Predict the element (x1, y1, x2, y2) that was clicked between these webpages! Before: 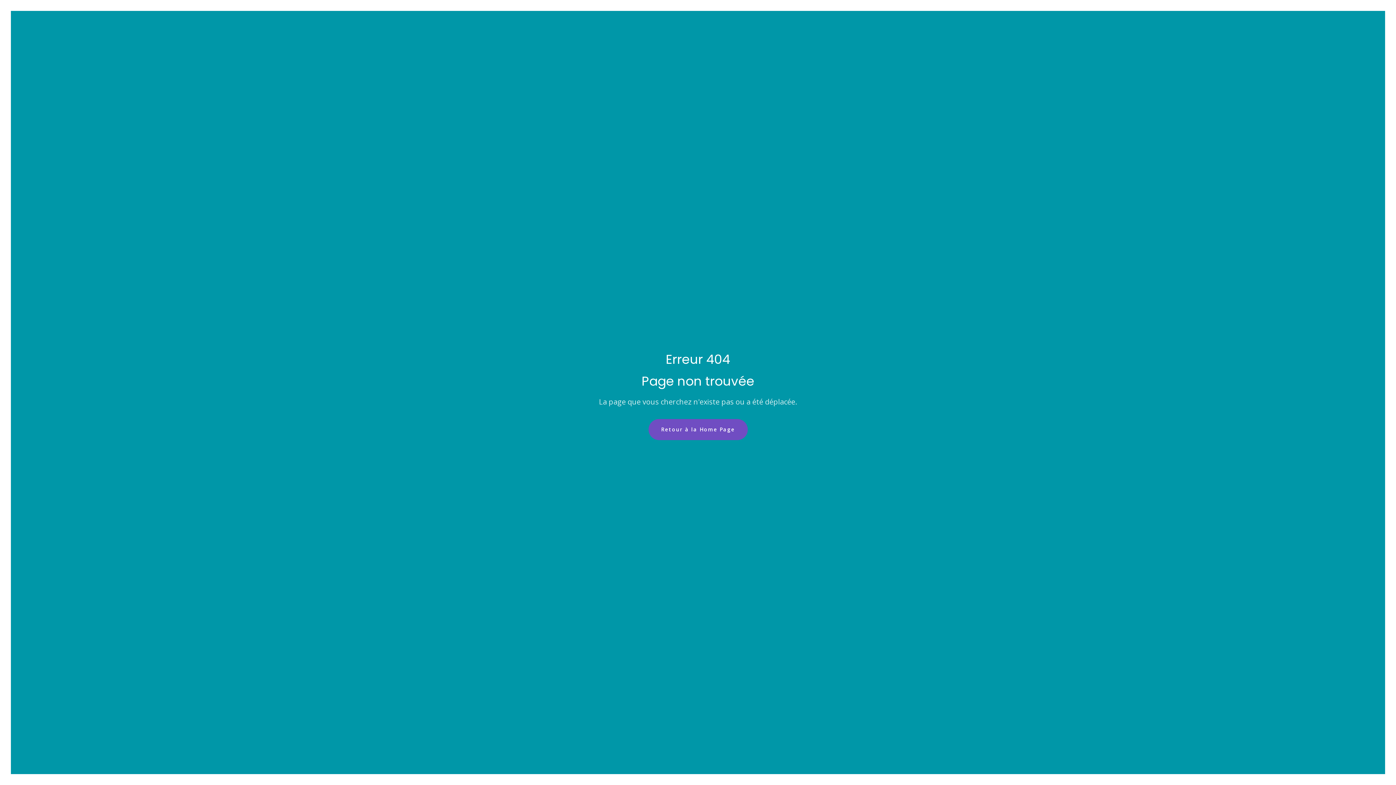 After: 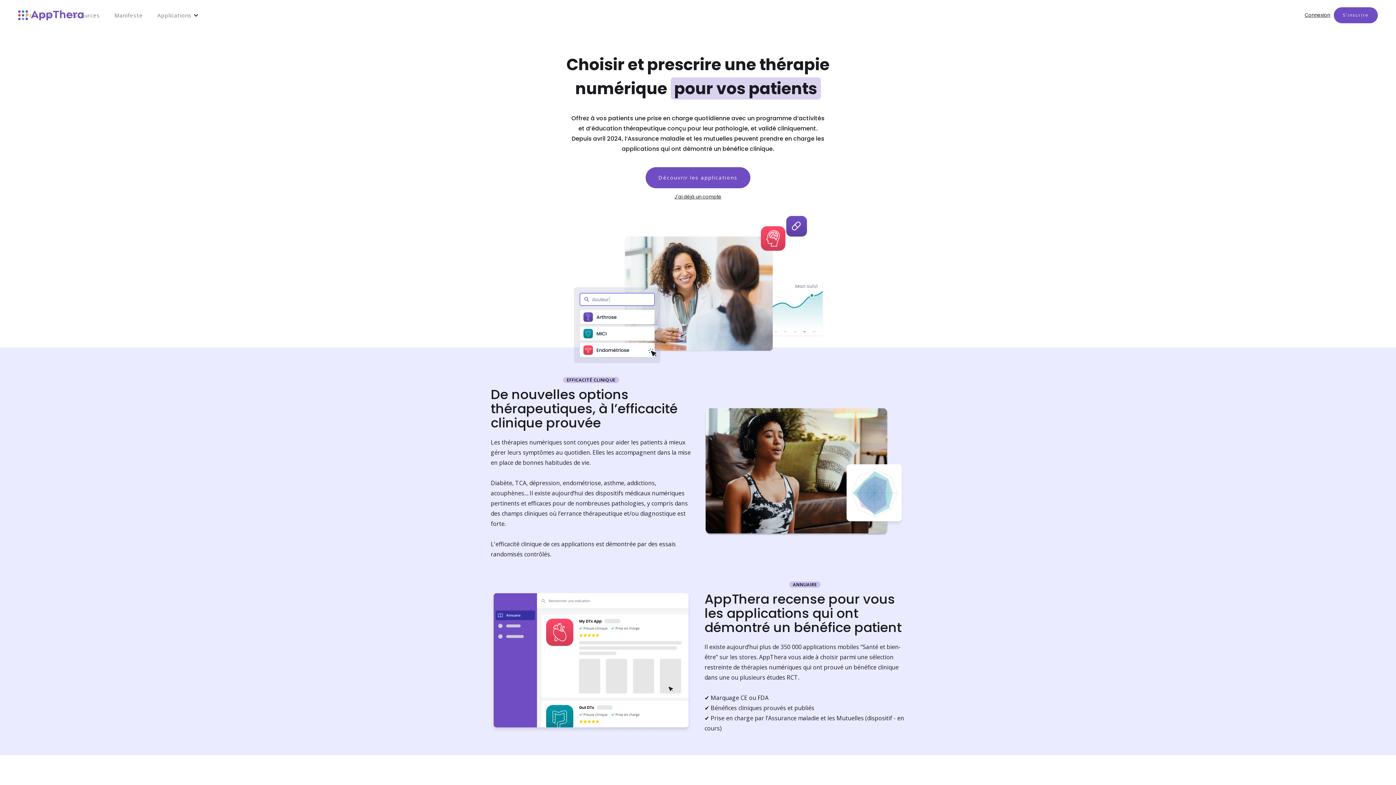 Action: bbox: (648, 419, 747, 440) label: Retour à la Home Page